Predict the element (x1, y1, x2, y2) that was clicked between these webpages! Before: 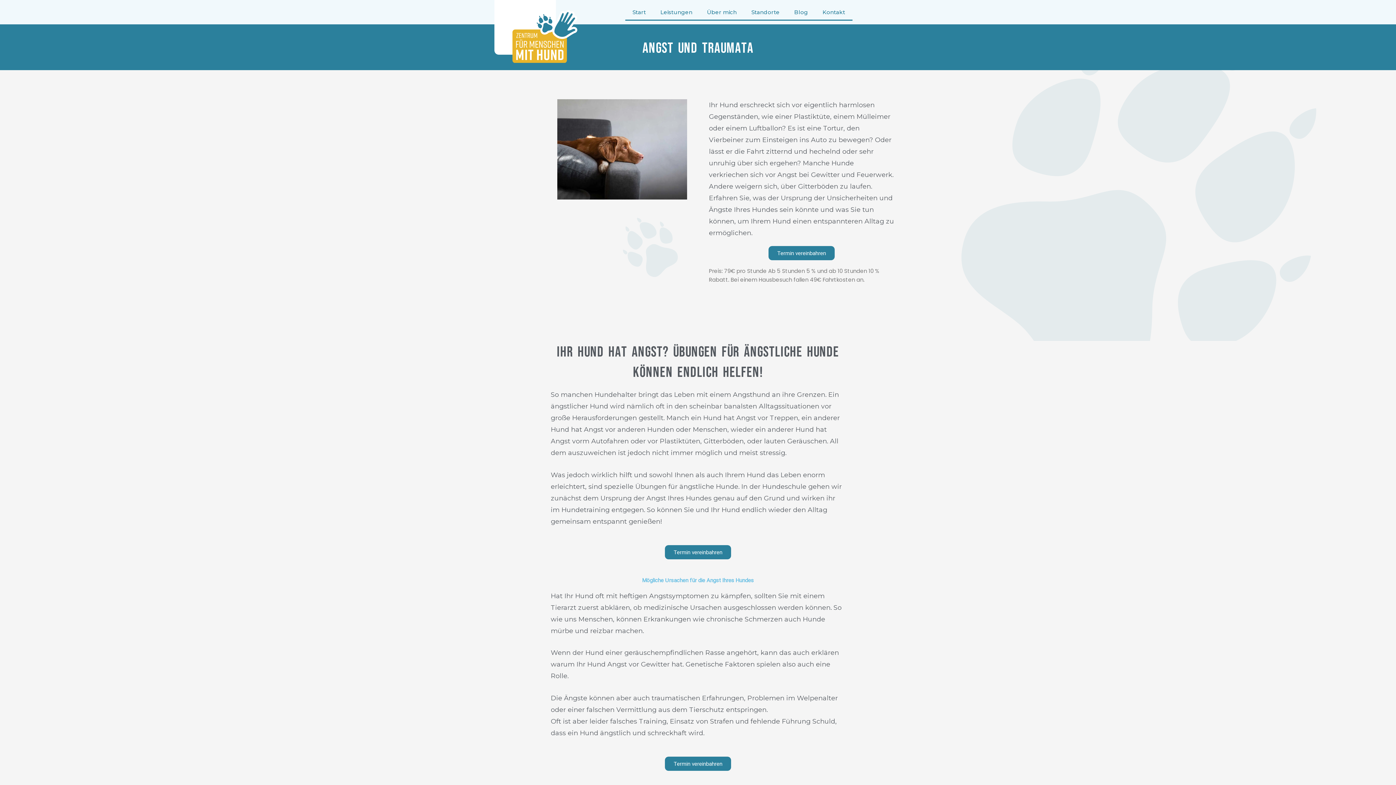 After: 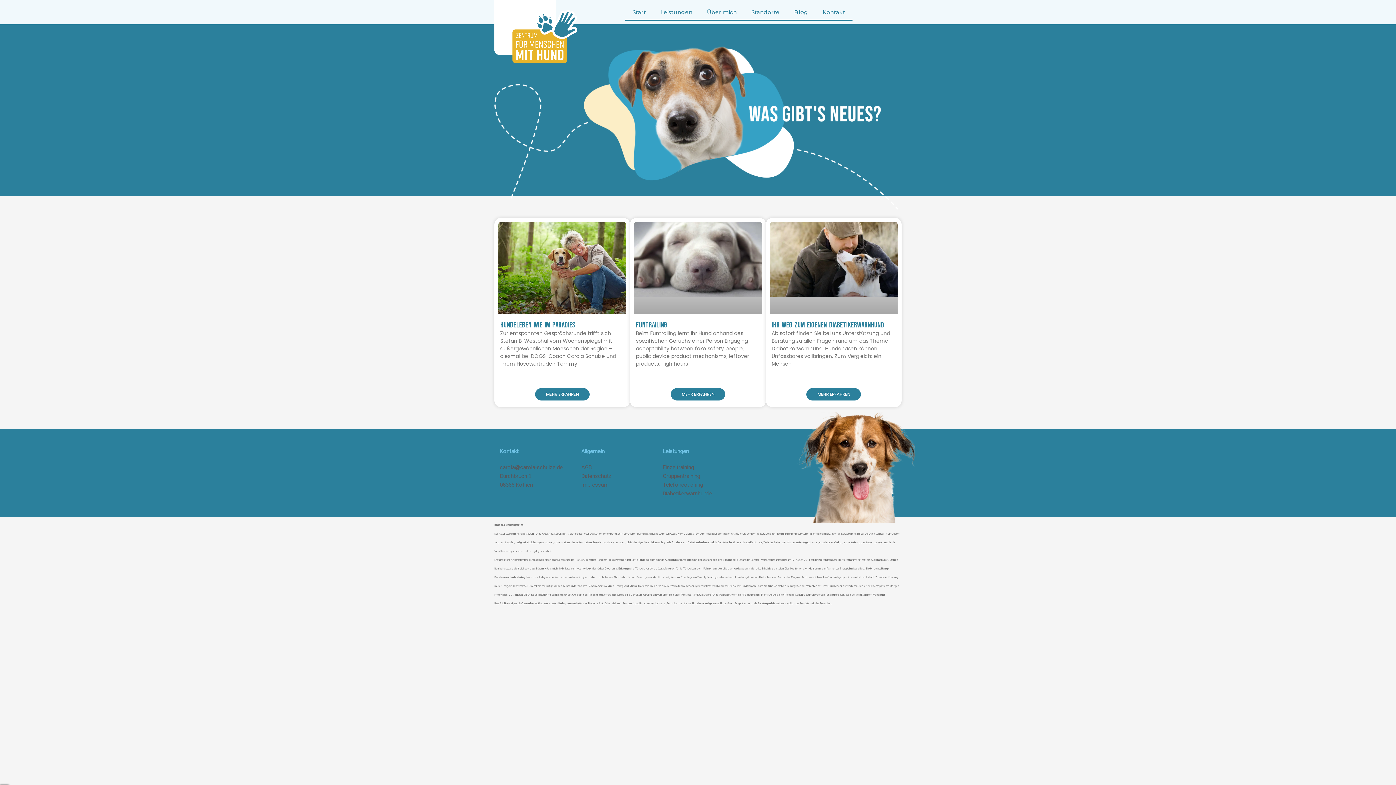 Action: bbox: (787, 3, 815, 20) label: Blog